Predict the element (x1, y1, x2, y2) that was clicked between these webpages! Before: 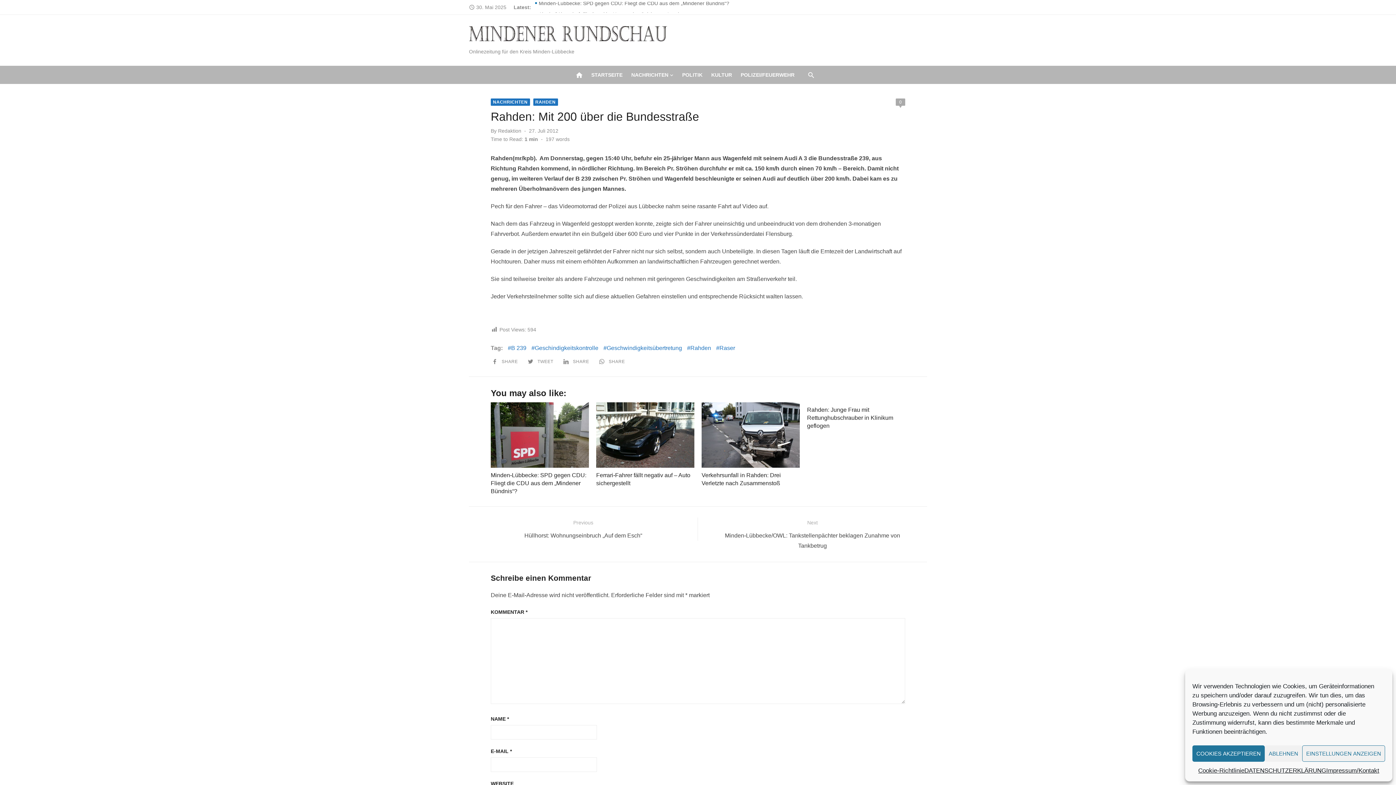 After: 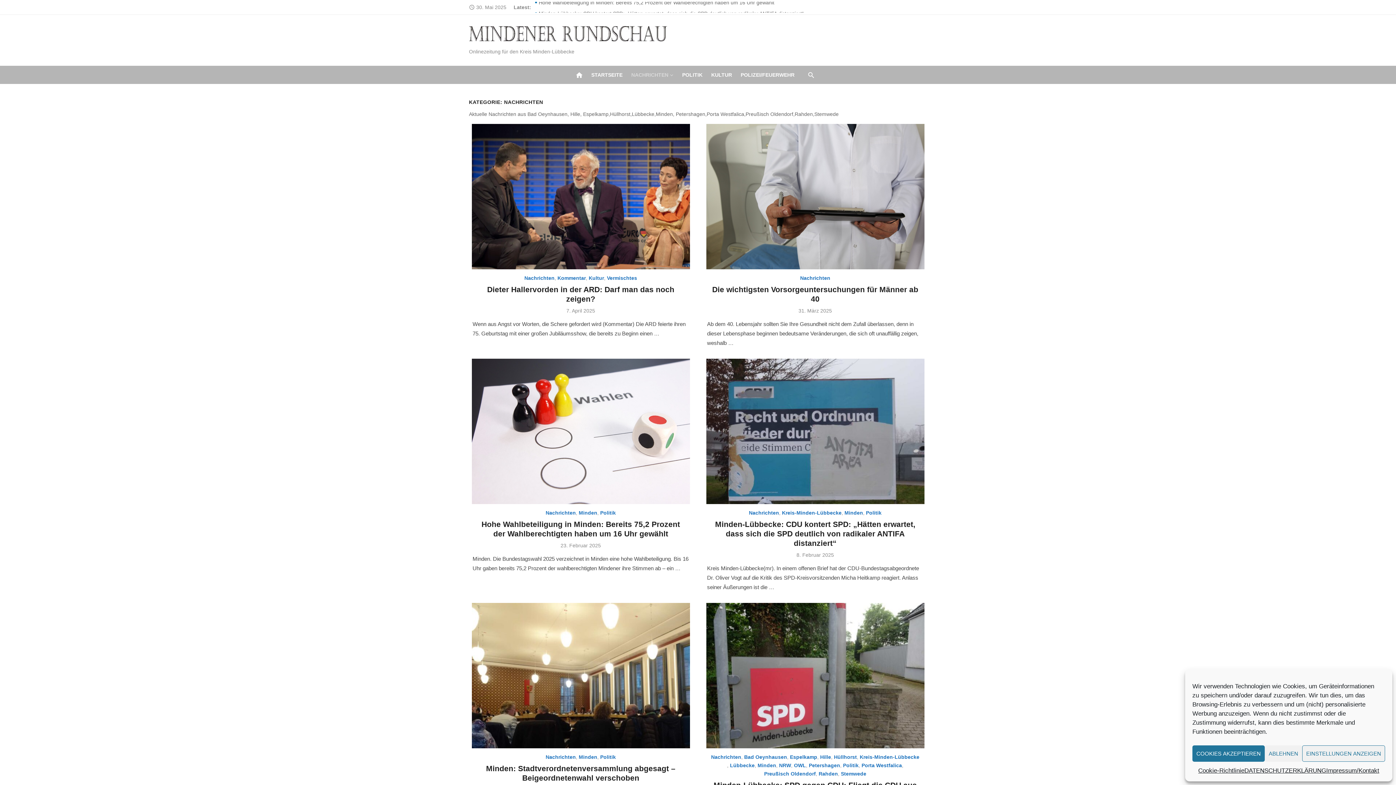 Action: label: NACHRICHTEN bbox: (490, 98, 530, 105)